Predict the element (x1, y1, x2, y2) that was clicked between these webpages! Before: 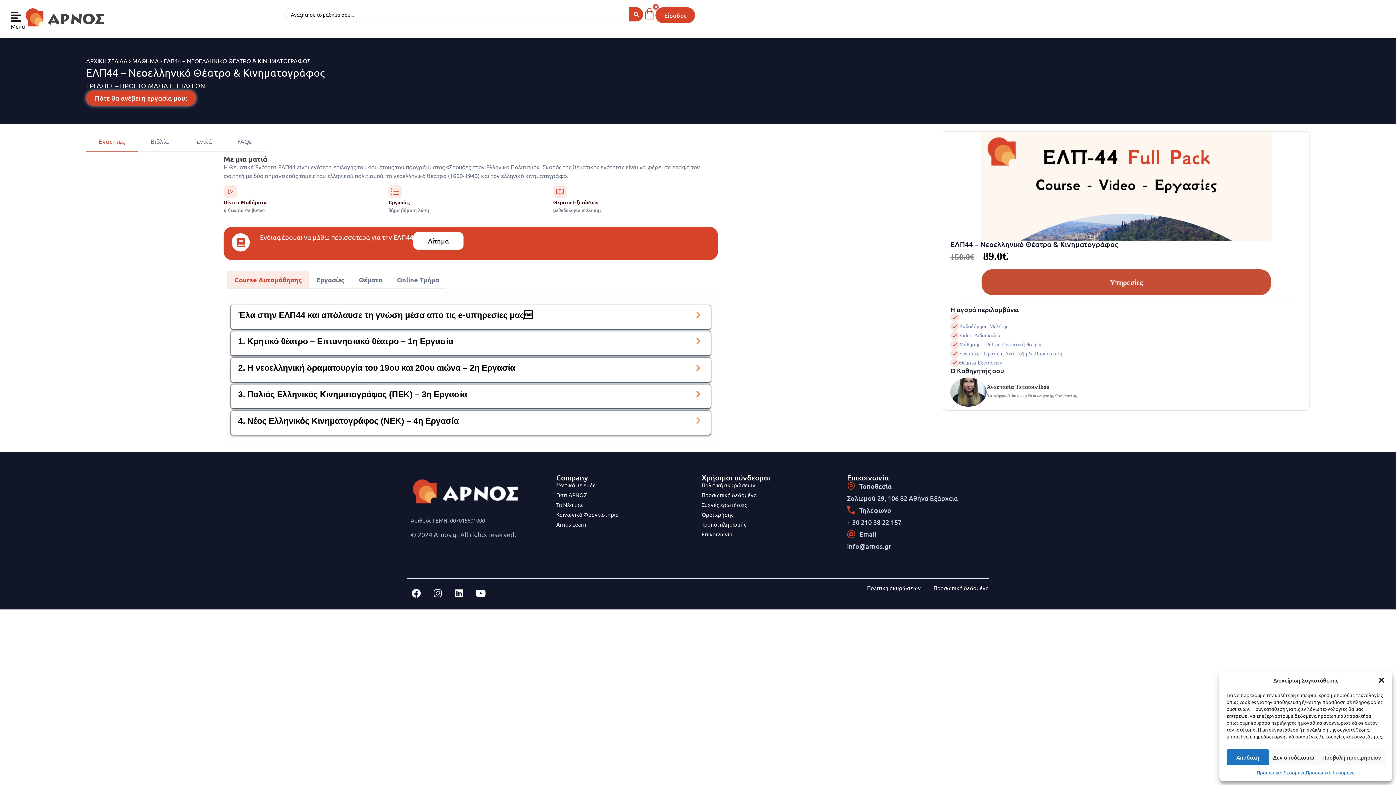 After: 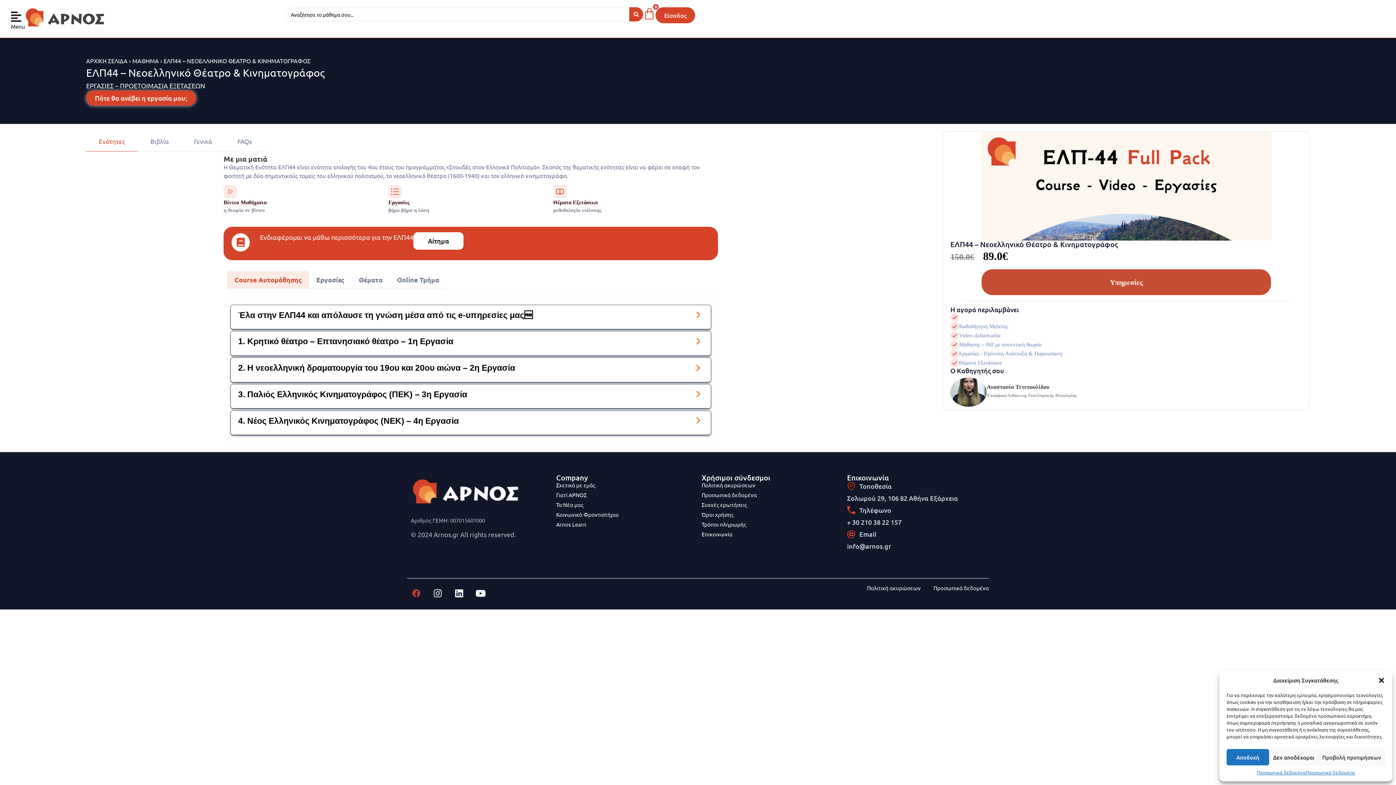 Action: bbox: (407, 584, 425, 602) label: Facebook